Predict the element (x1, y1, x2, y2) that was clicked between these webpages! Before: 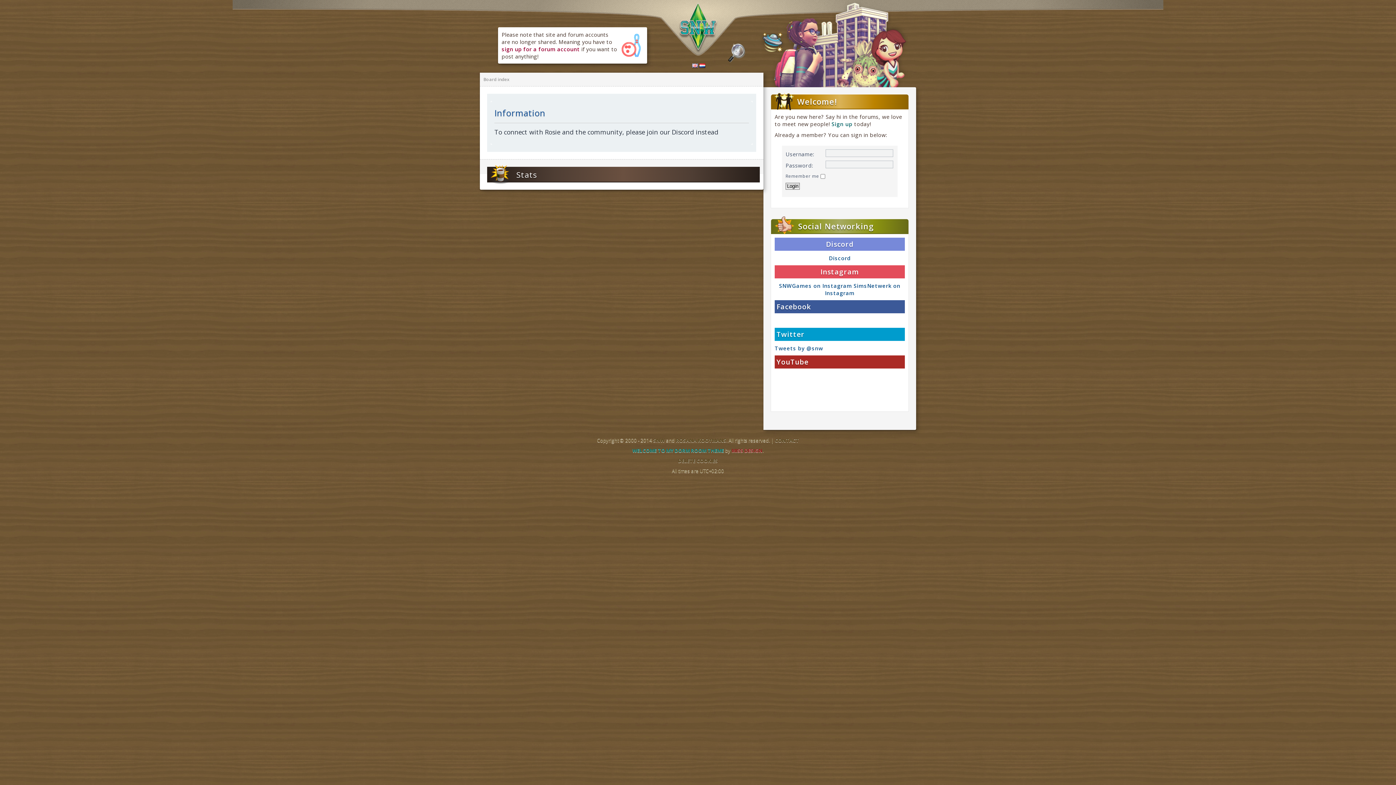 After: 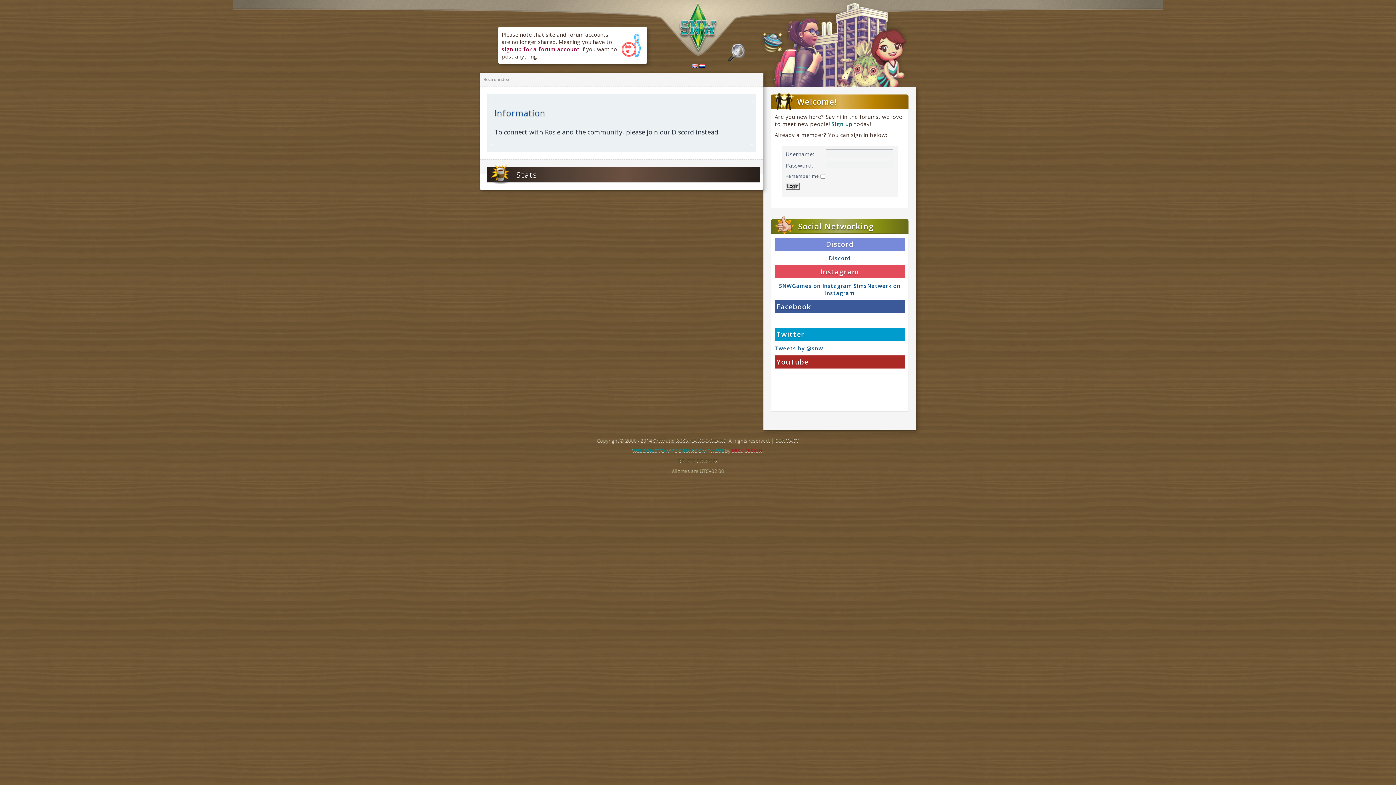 Action: bbox: (678, 2, 718, 53)